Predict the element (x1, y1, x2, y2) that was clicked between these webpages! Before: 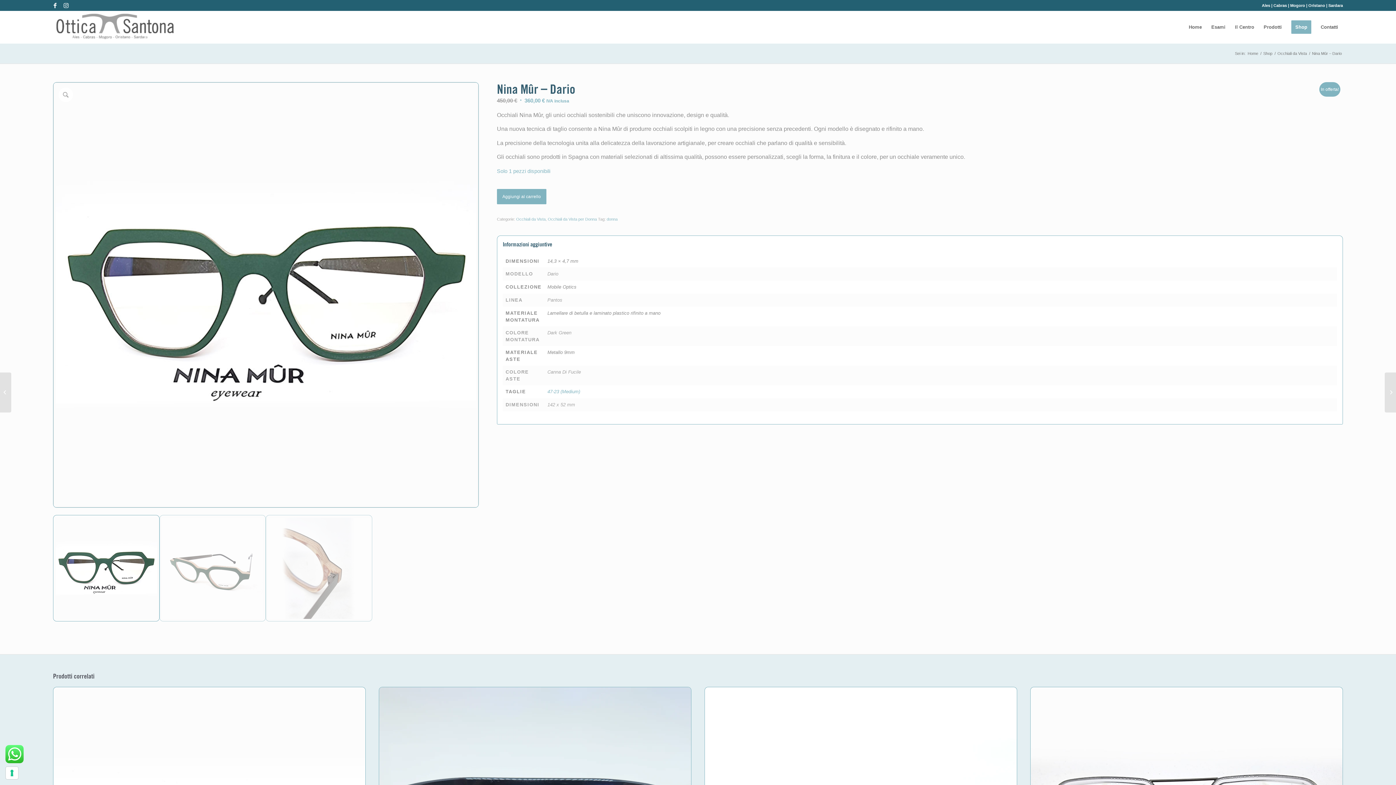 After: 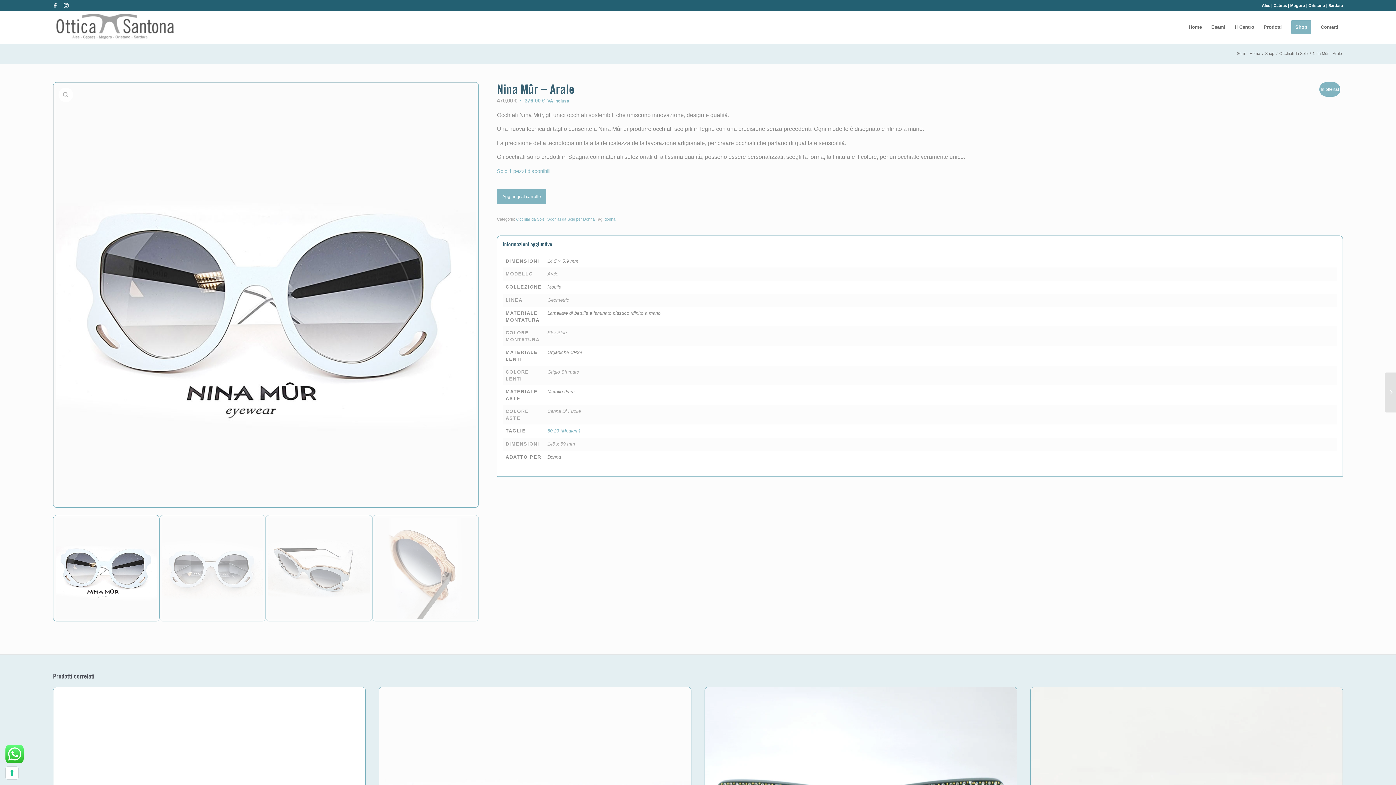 Action: bbox: (0, 372, 11, 412) label: Nina Mûr – Arale	